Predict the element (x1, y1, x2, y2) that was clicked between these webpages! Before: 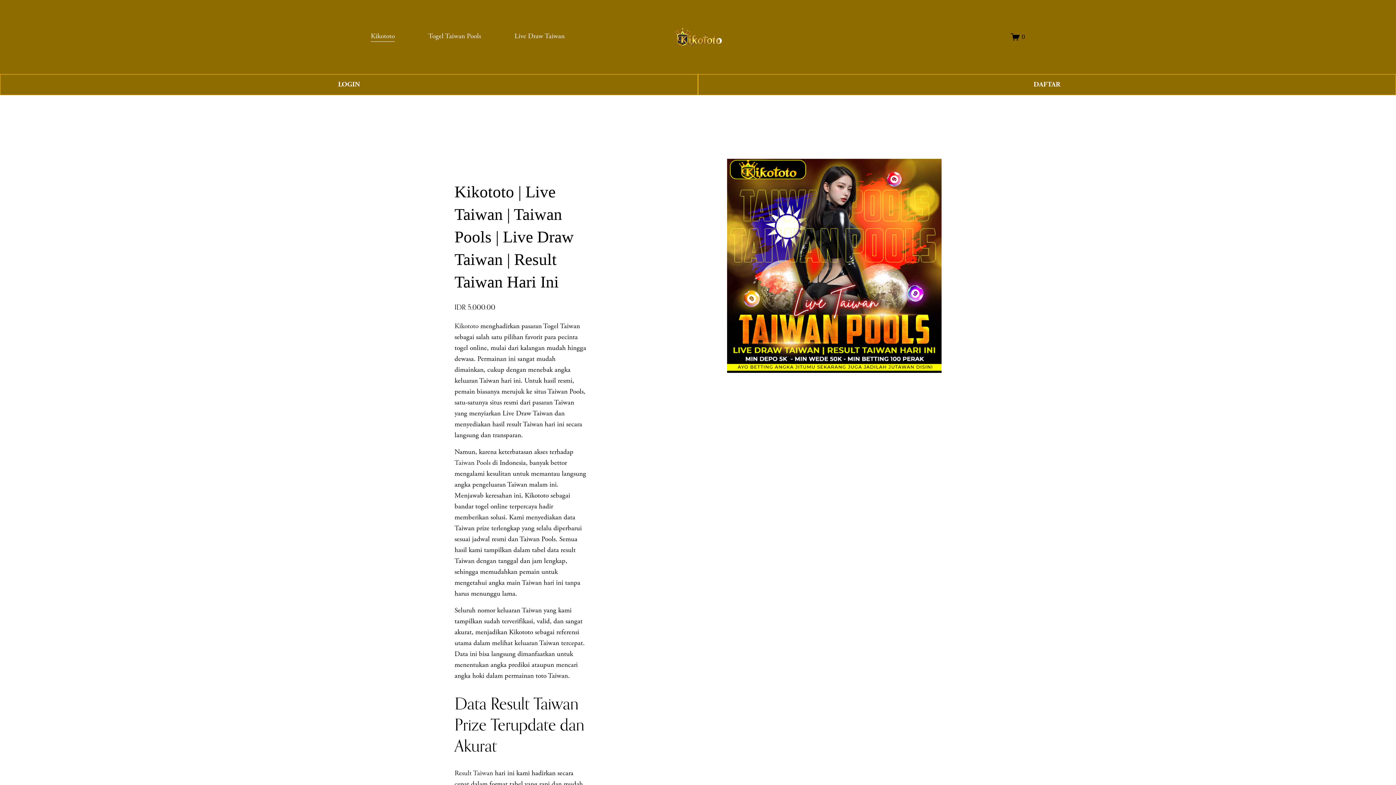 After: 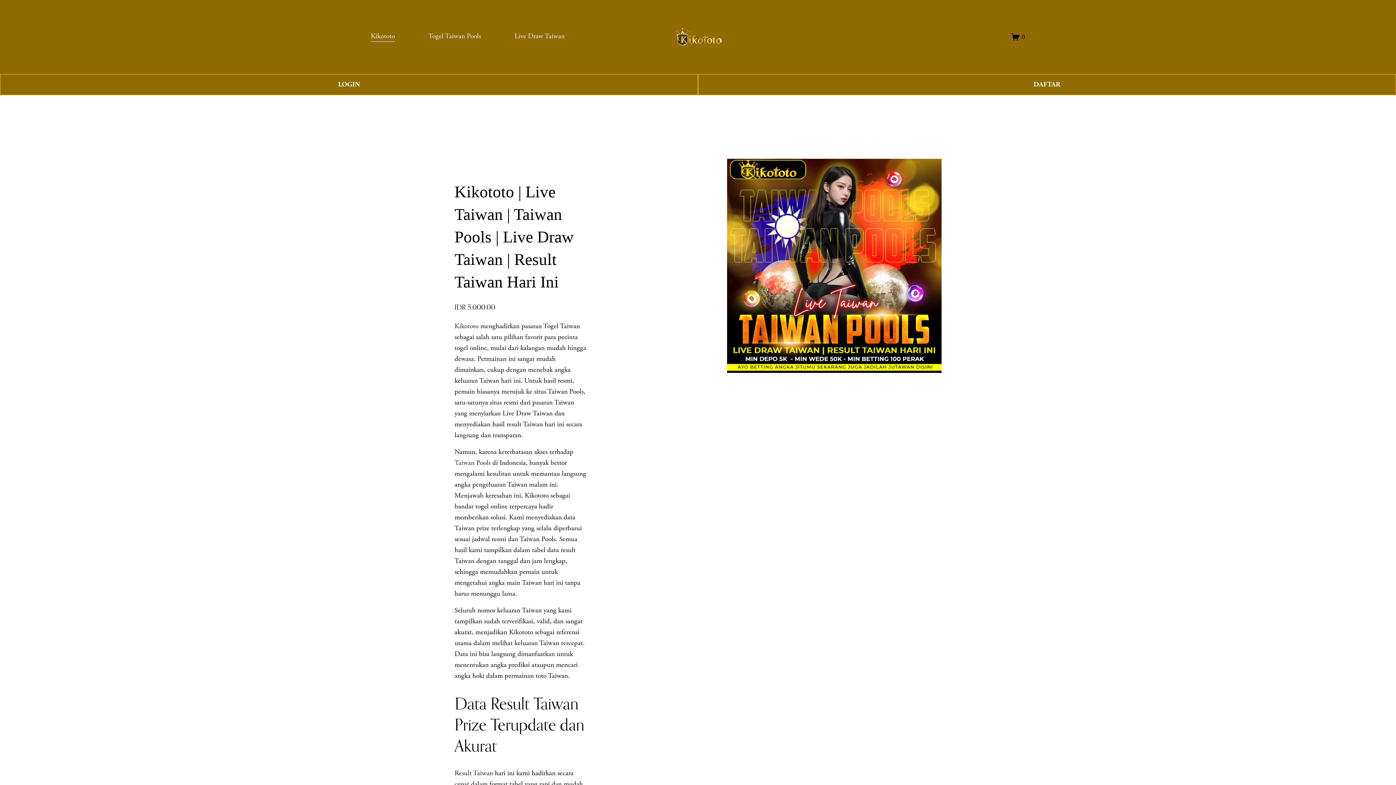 Action: label: Togel Taiwan Pools bbox: (428, 30, 481, 42)